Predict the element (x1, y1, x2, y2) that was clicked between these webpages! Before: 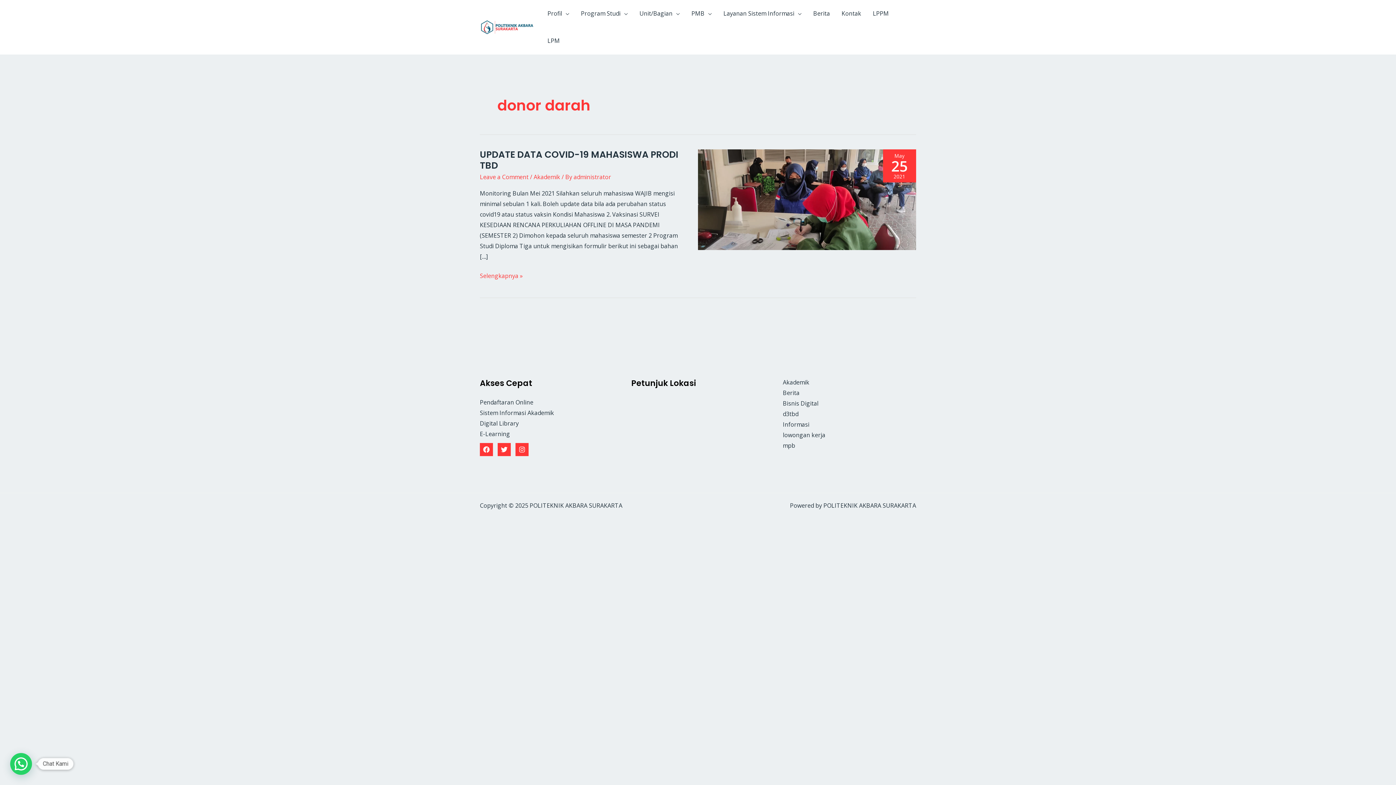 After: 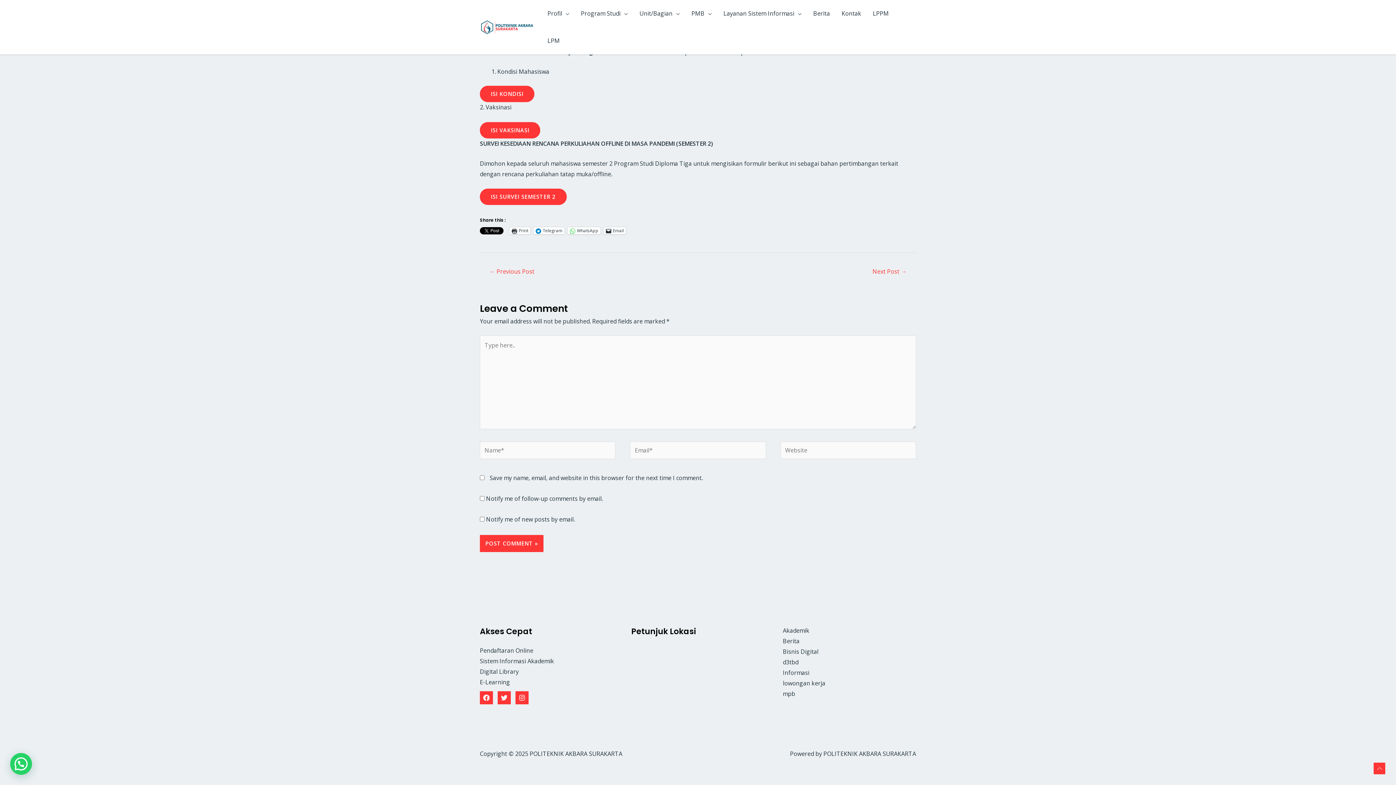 Action: bbox: (480, 173, 528, 181) label: Leave a Comment